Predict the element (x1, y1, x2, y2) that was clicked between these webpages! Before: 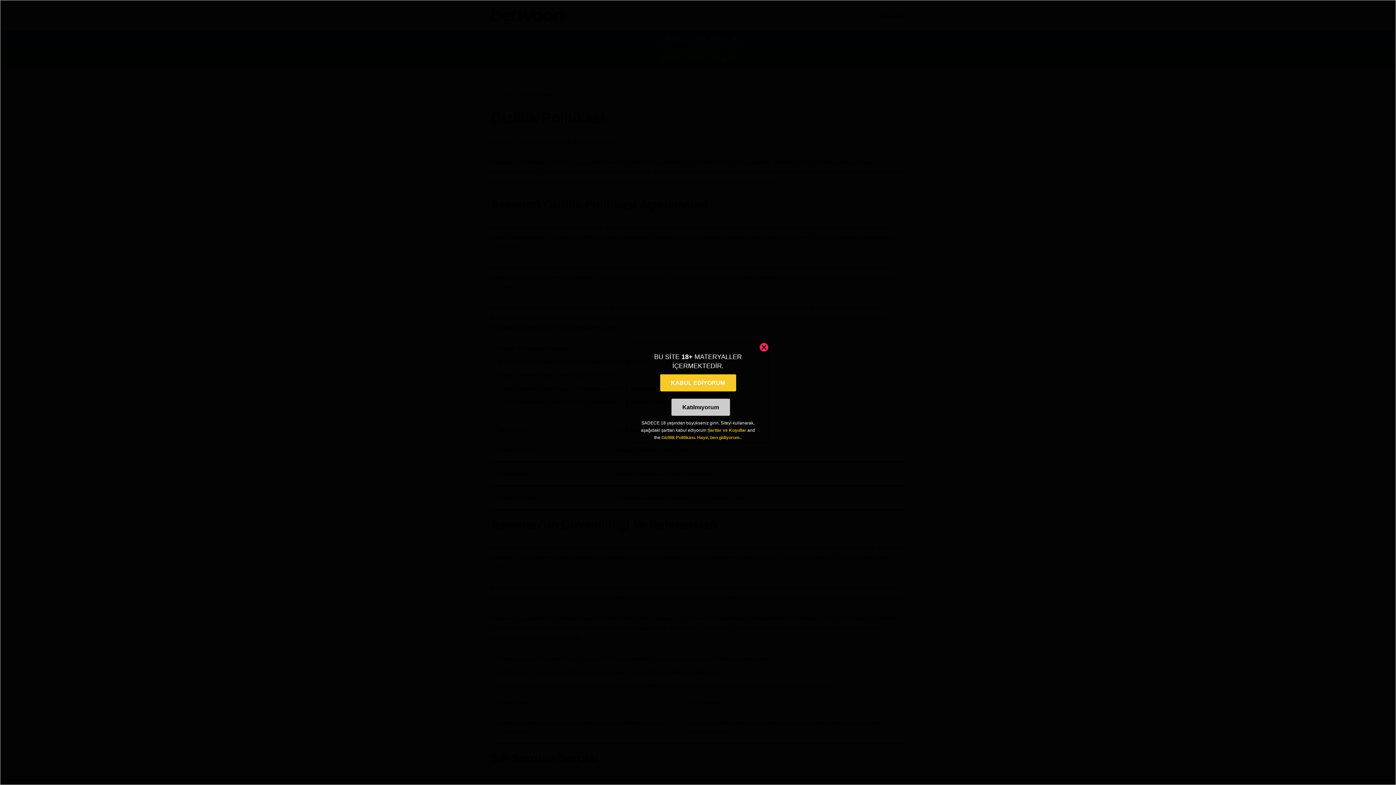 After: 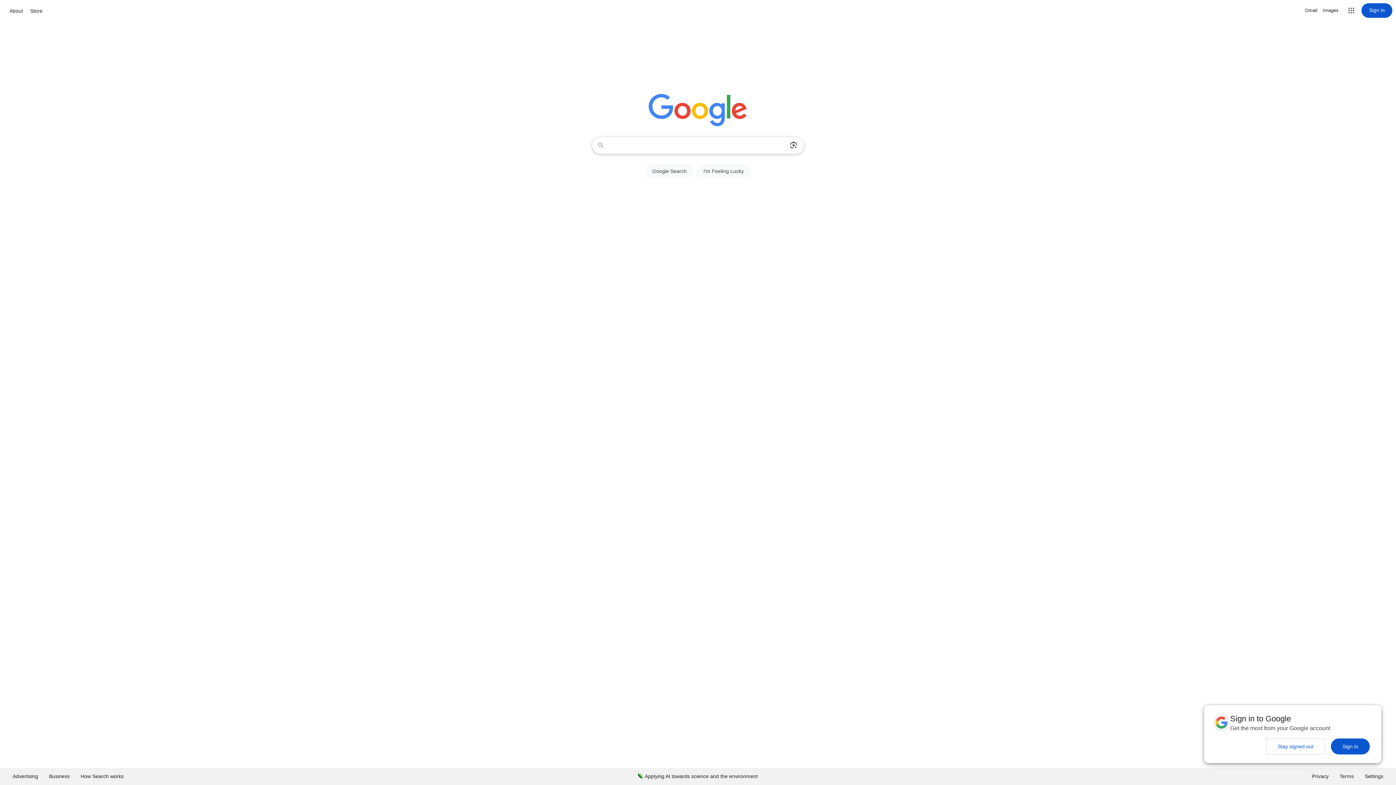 Action: label: Katılmıyorum bbox: (671, 398, 730, 416)